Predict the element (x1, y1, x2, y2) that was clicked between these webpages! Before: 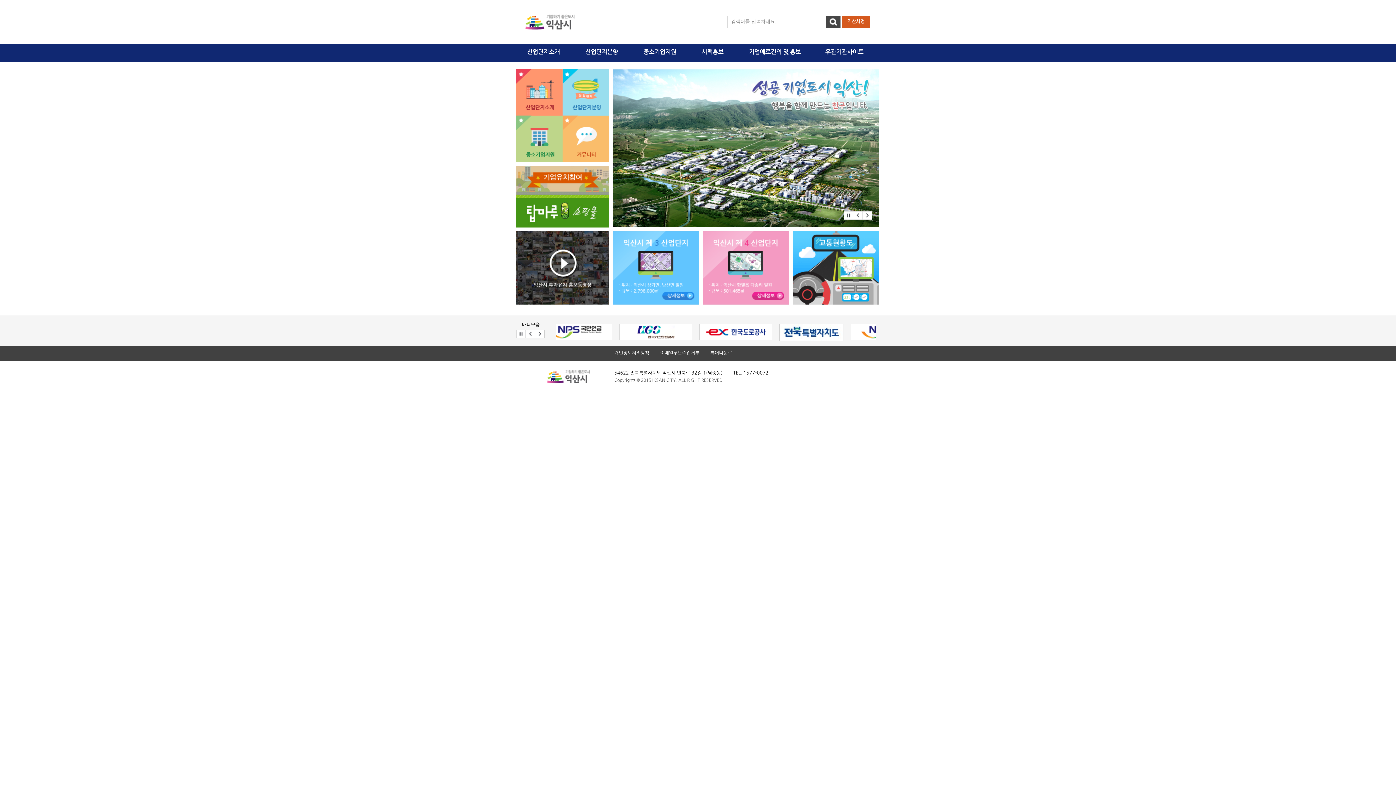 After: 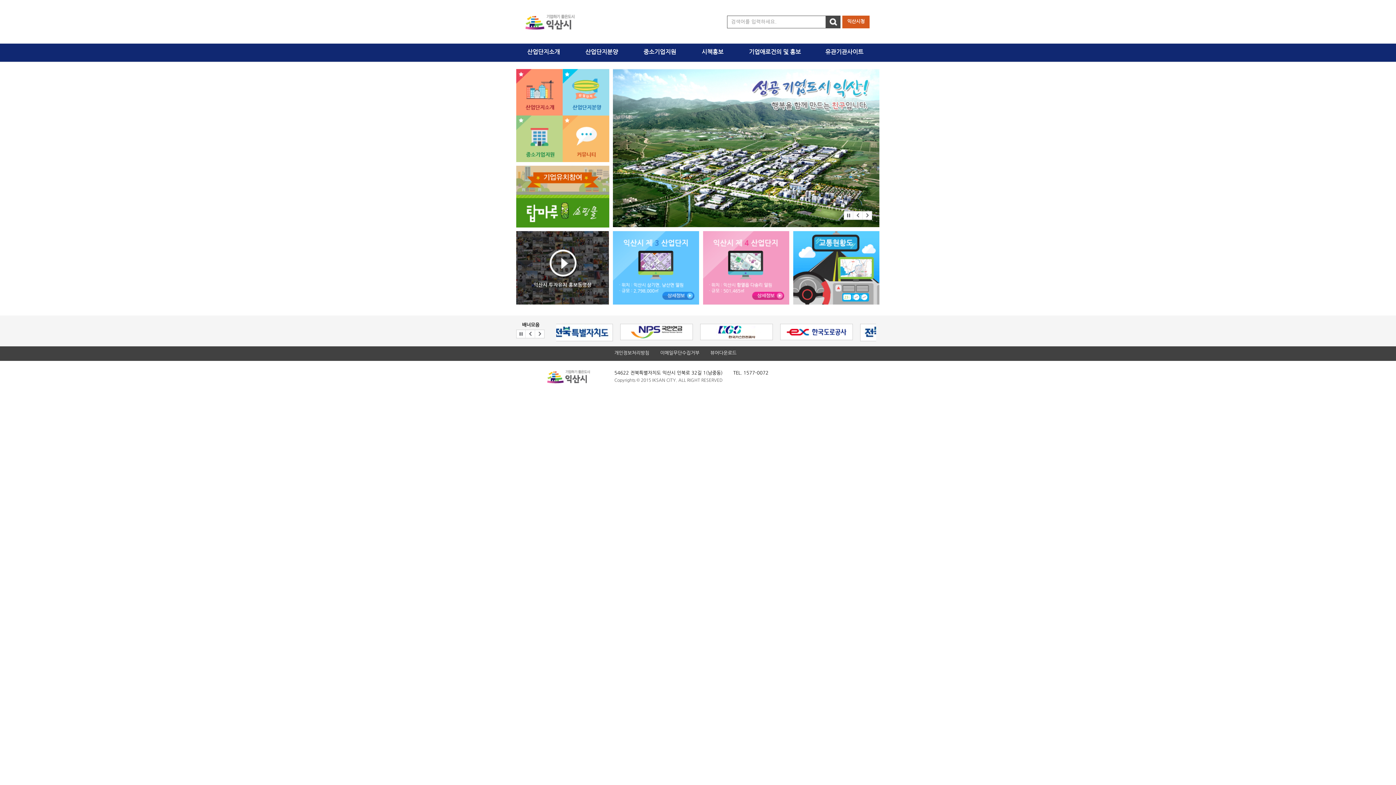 Action: label: 다음 bbox: (535, 329, 544, 338)